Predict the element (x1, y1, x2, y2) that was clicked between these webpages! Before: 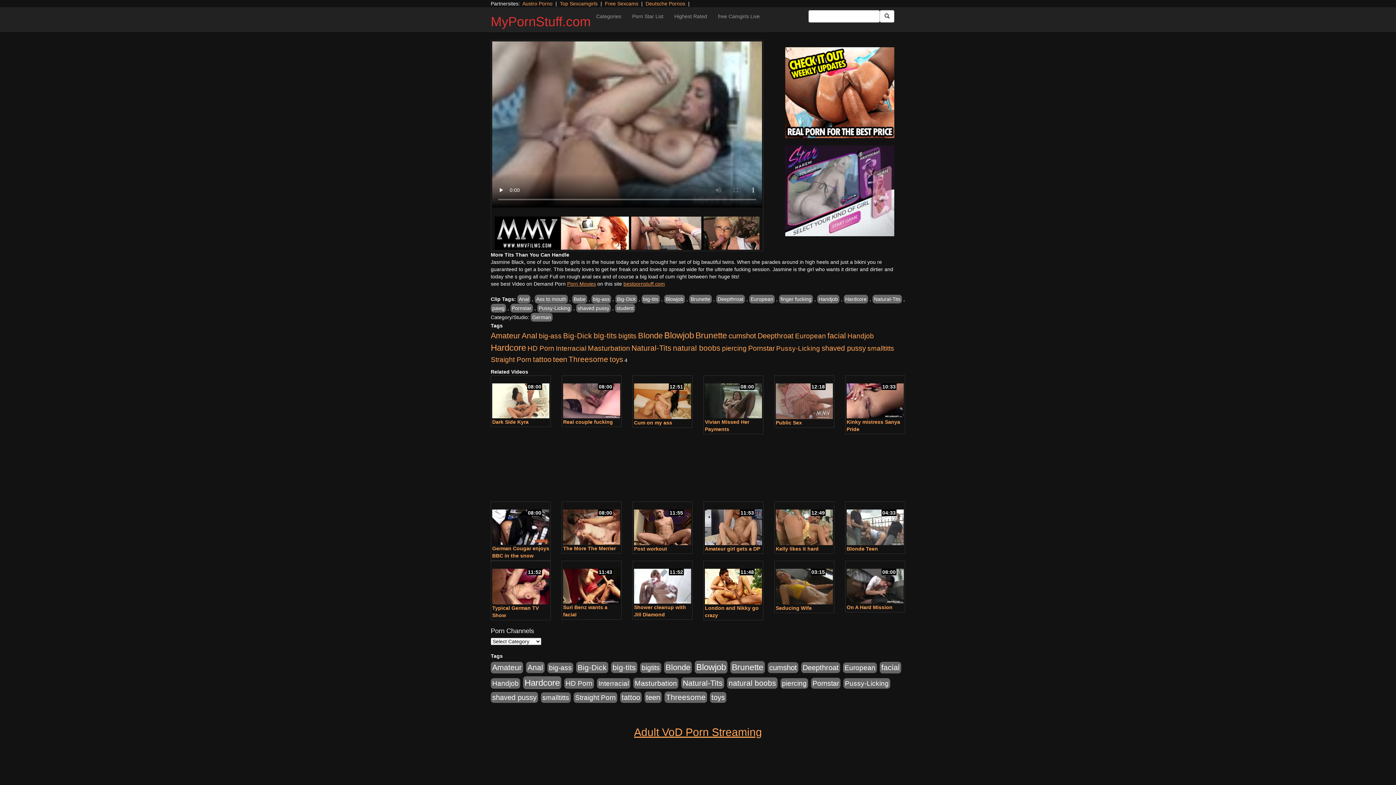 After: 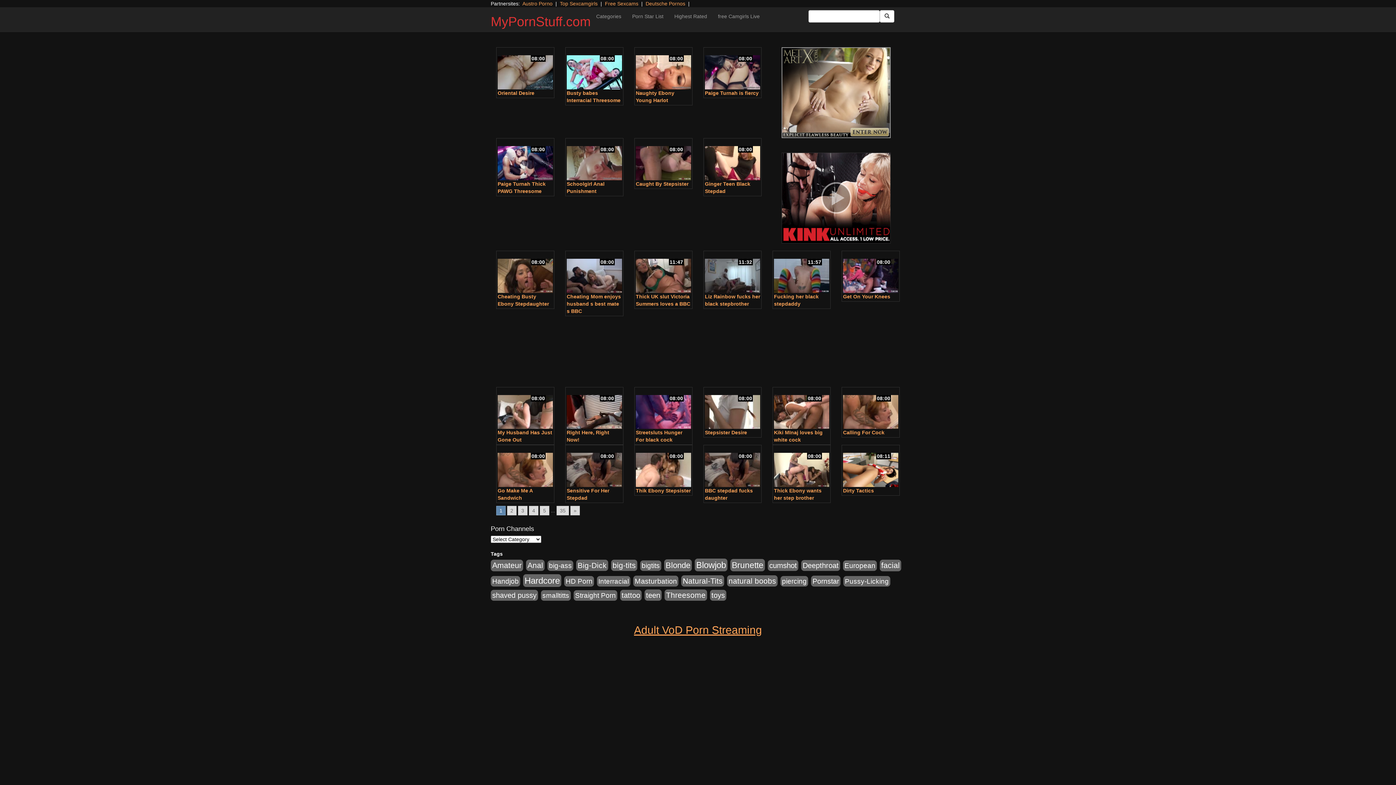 Action: label: Interracial (894 items) bbox: (597, 678, 630, 689)